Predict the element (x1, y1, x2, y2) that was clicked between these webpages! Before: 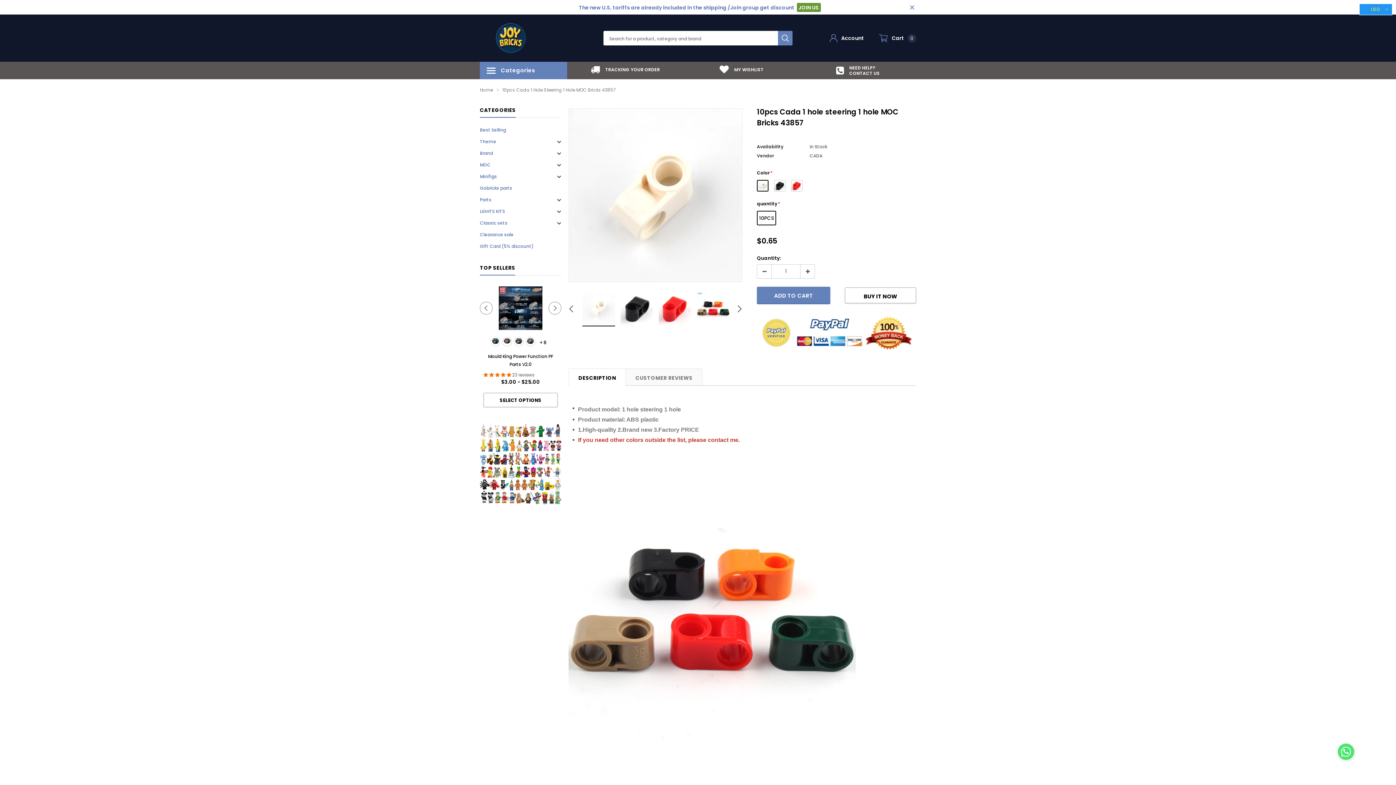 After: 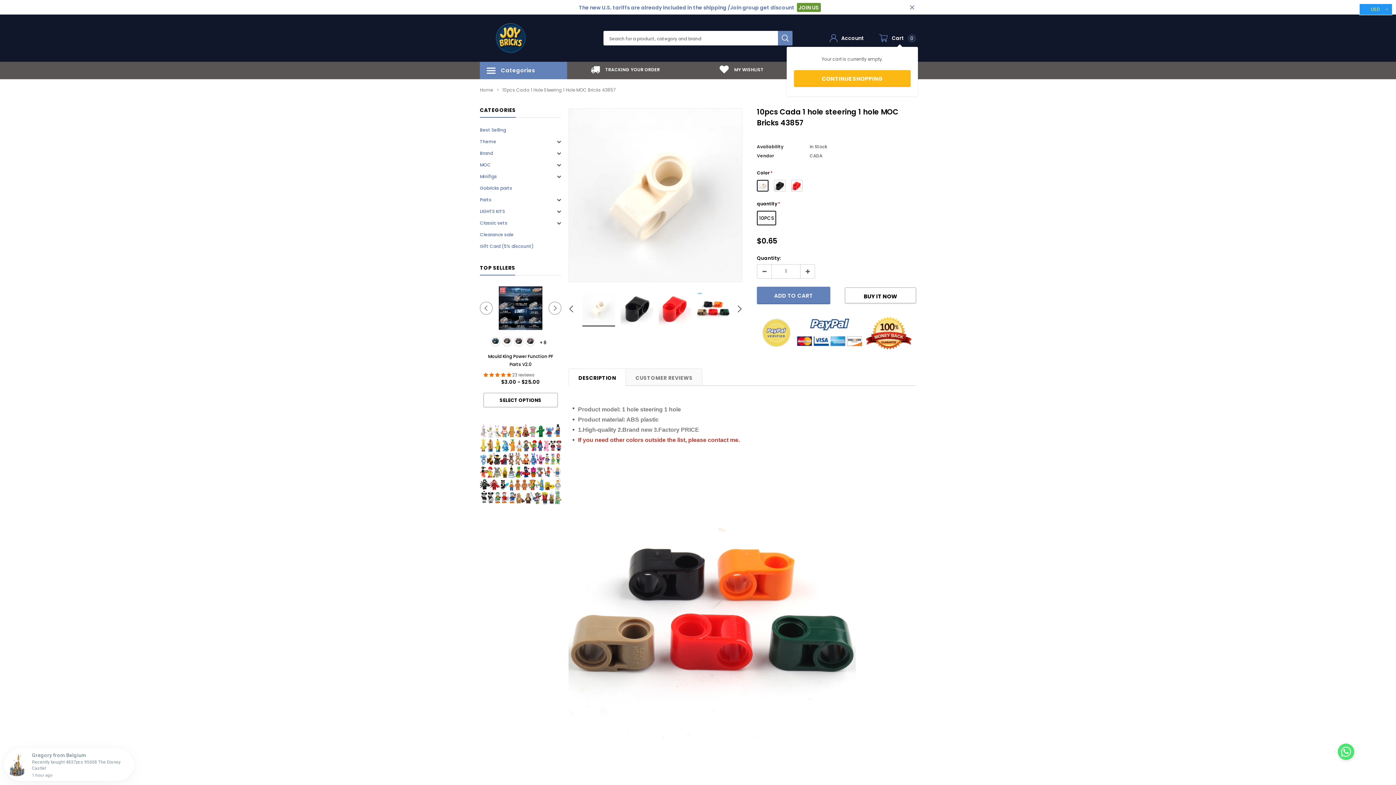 Action: bbox: (878, 33, 916, 42) label: Cart
0